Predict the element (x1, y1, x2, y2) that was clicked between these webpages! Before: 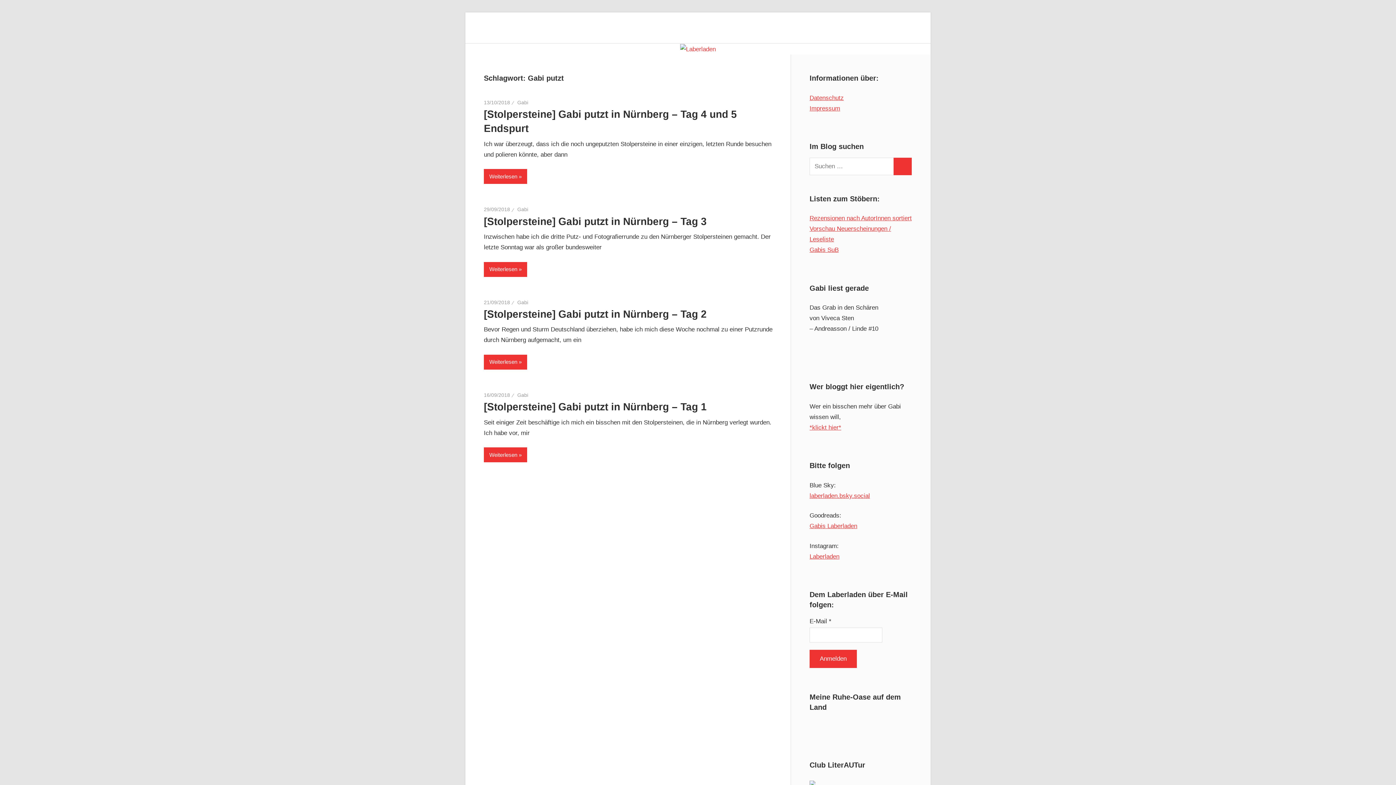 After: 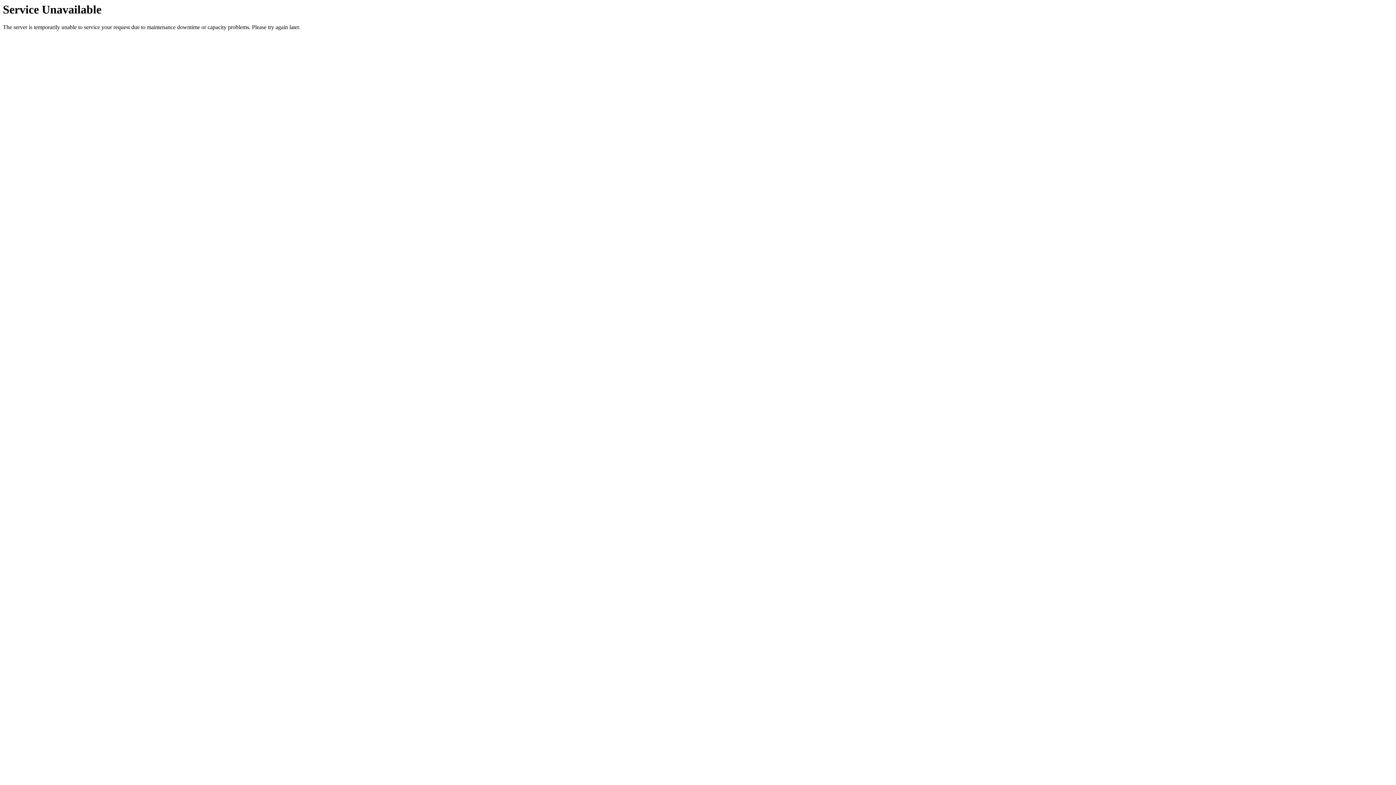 Action: label: Weiterlesen bbox: (484, 262, 527, 276)